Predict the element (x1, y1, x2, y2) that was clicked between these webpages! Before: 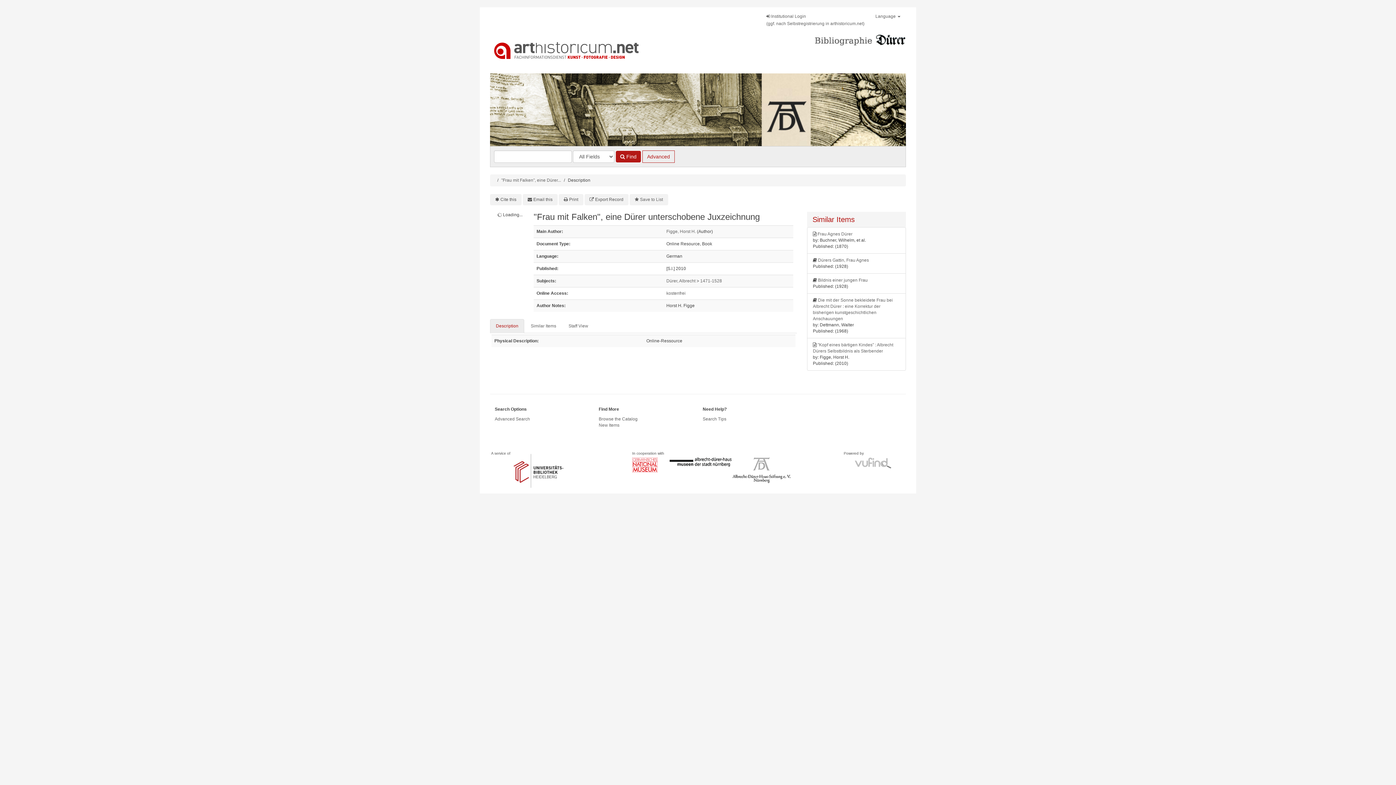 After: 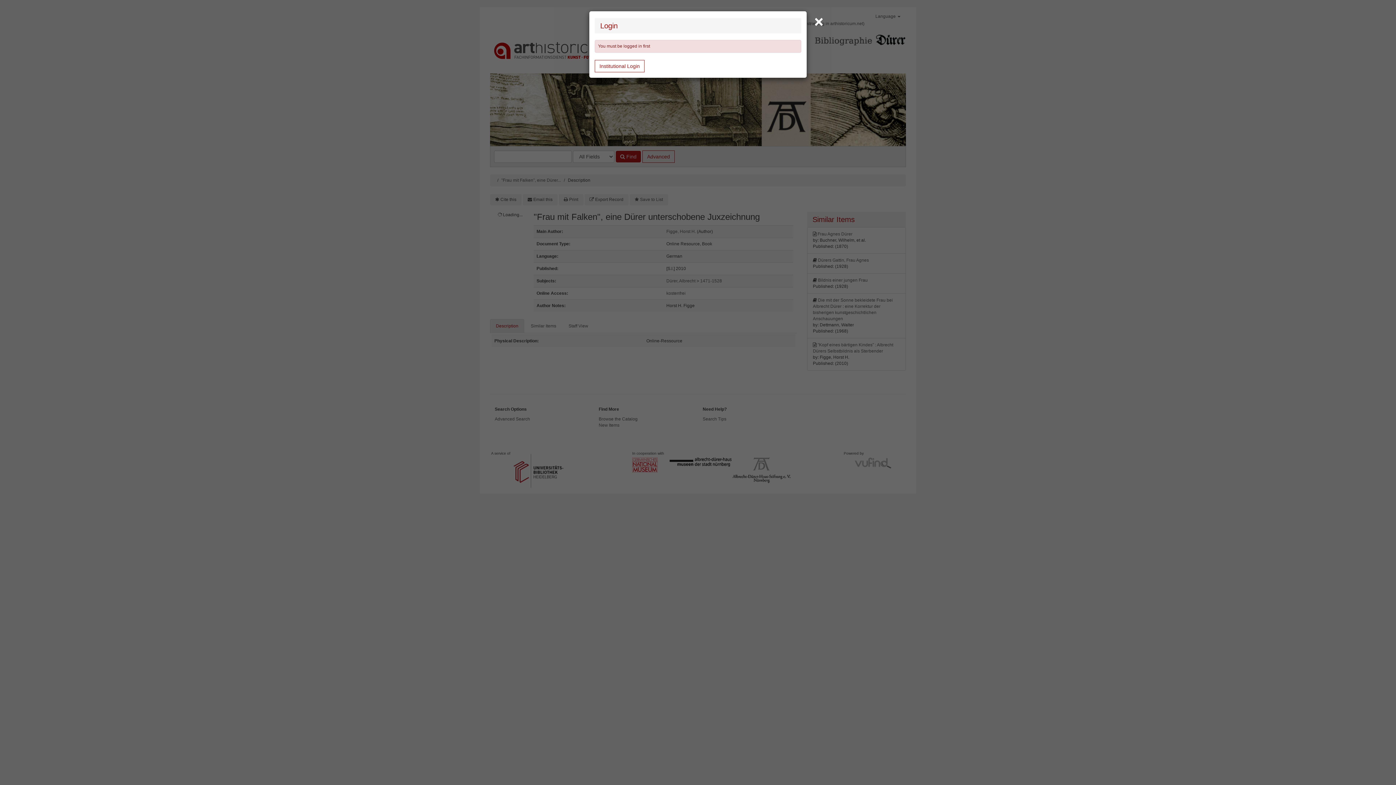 Action: label: Save to List bbox: (629, 194, 668, 205)